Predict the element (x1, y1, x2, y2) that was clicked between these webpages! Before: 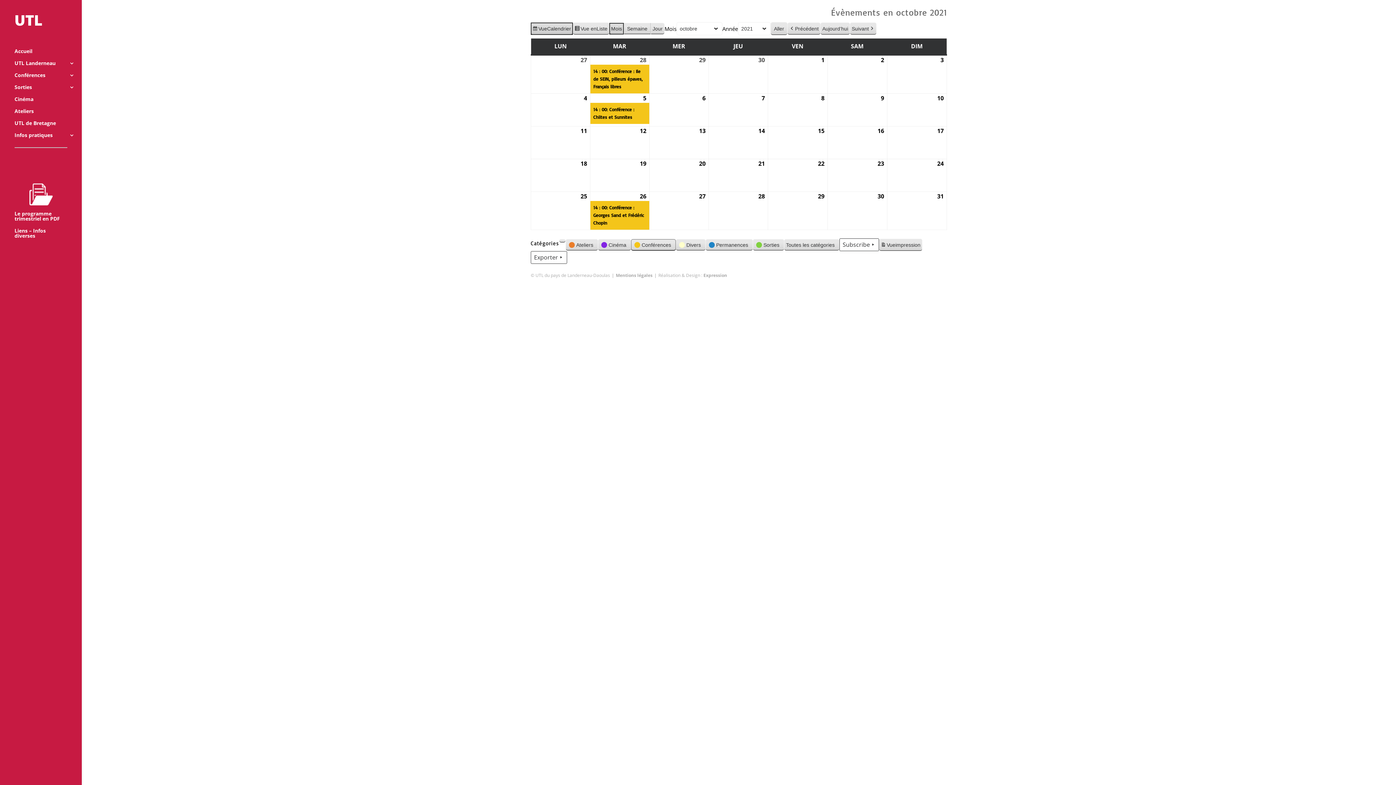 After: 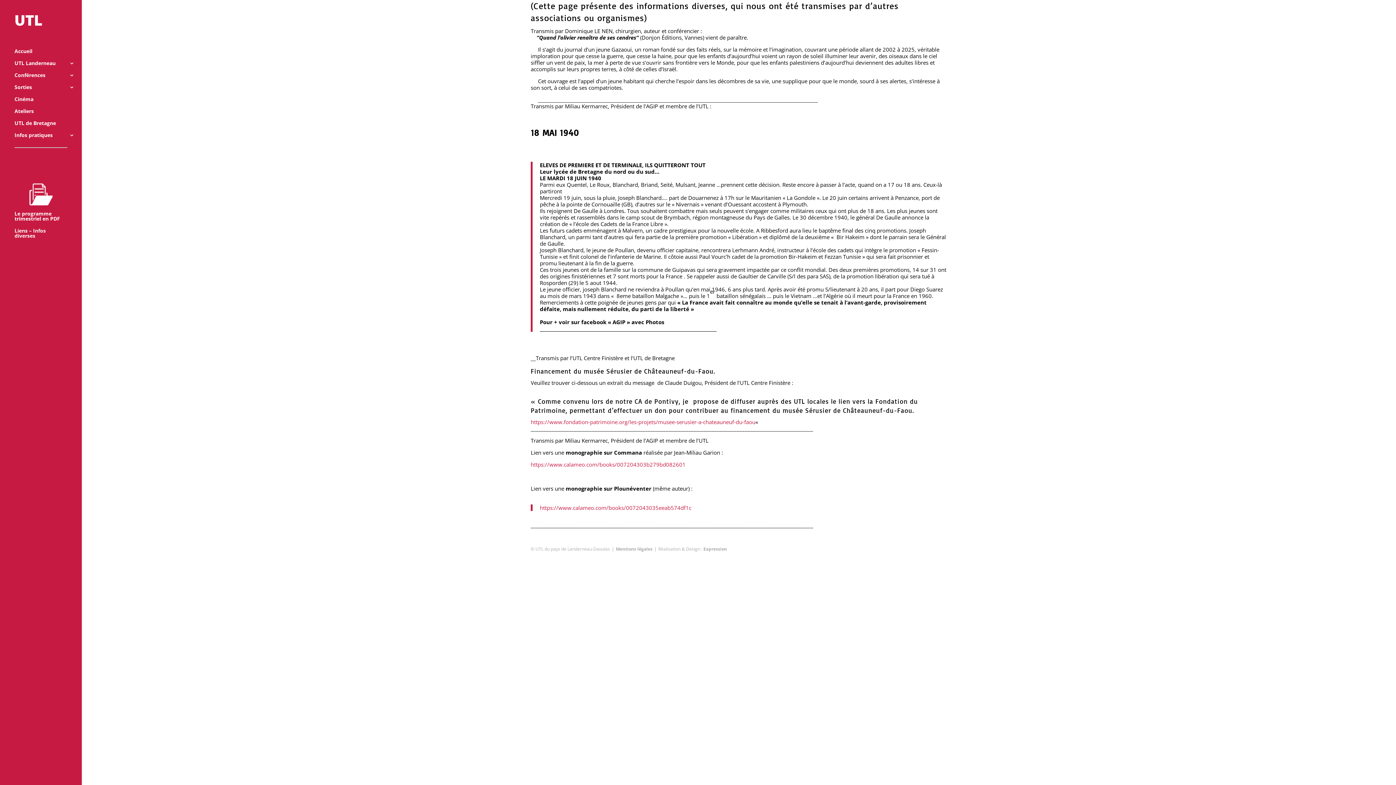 Action: bbox: (14, 228, 81, 245) label: Liens – Infos diverses